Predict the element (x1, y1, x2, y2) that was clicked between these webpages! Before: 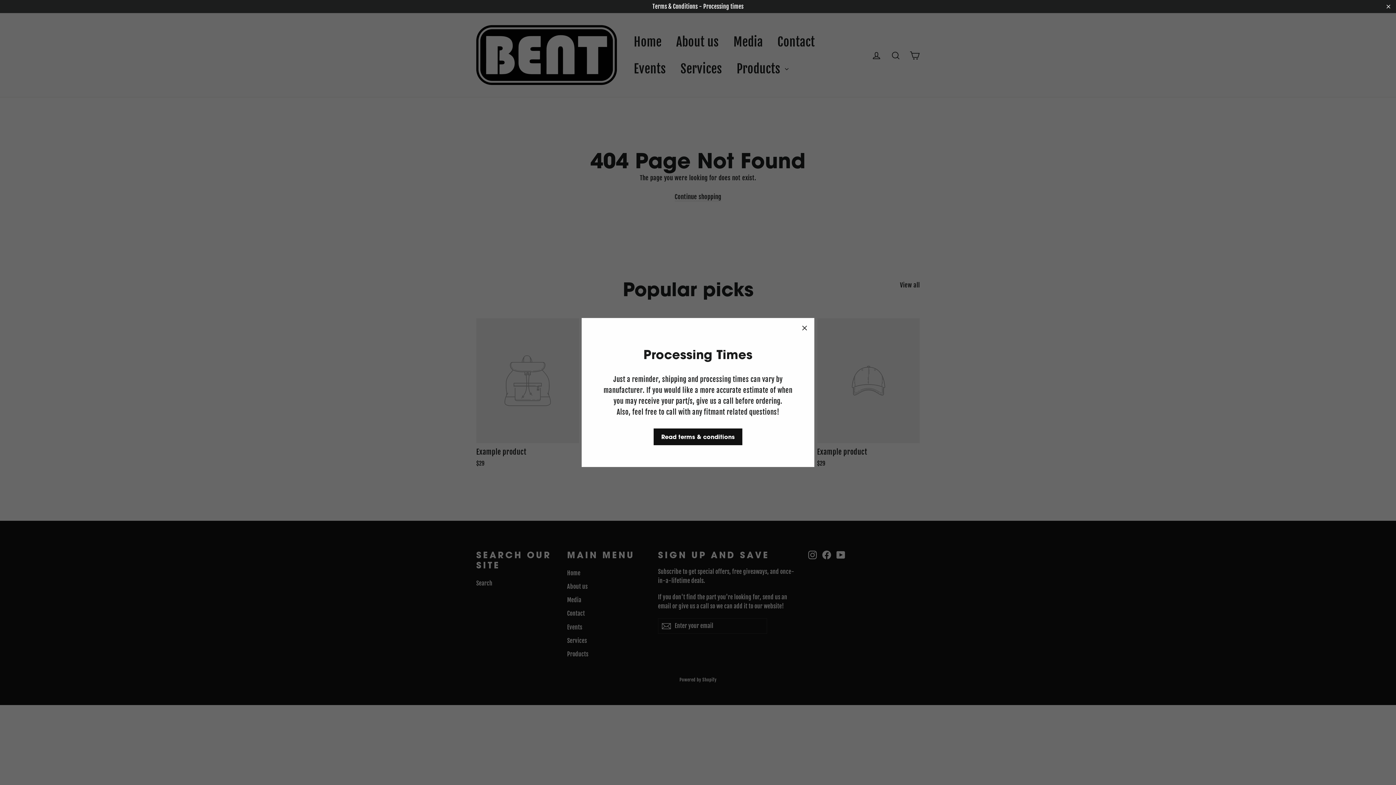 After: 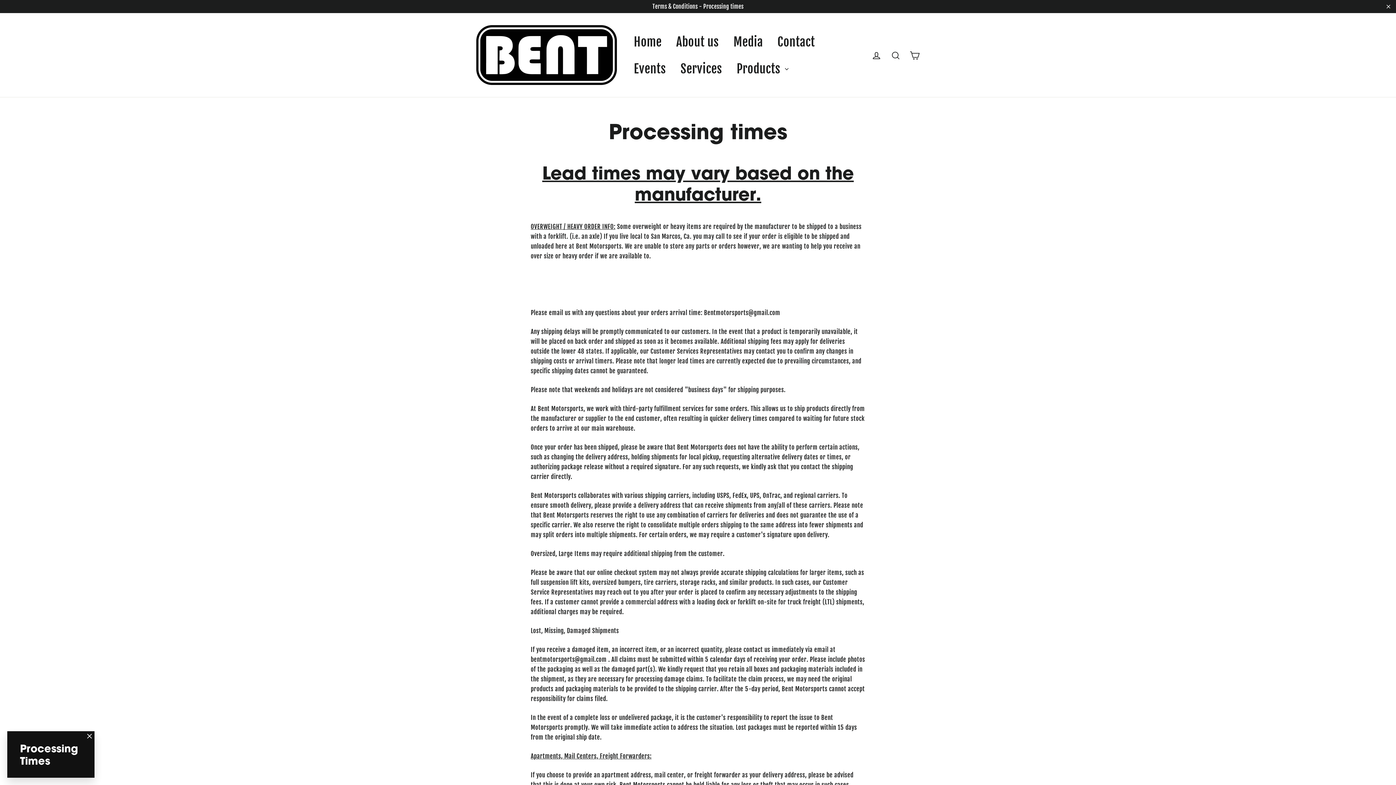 Action: bbox: (0, 0, 1396, 13) label: Terms & Conditions - Processing times